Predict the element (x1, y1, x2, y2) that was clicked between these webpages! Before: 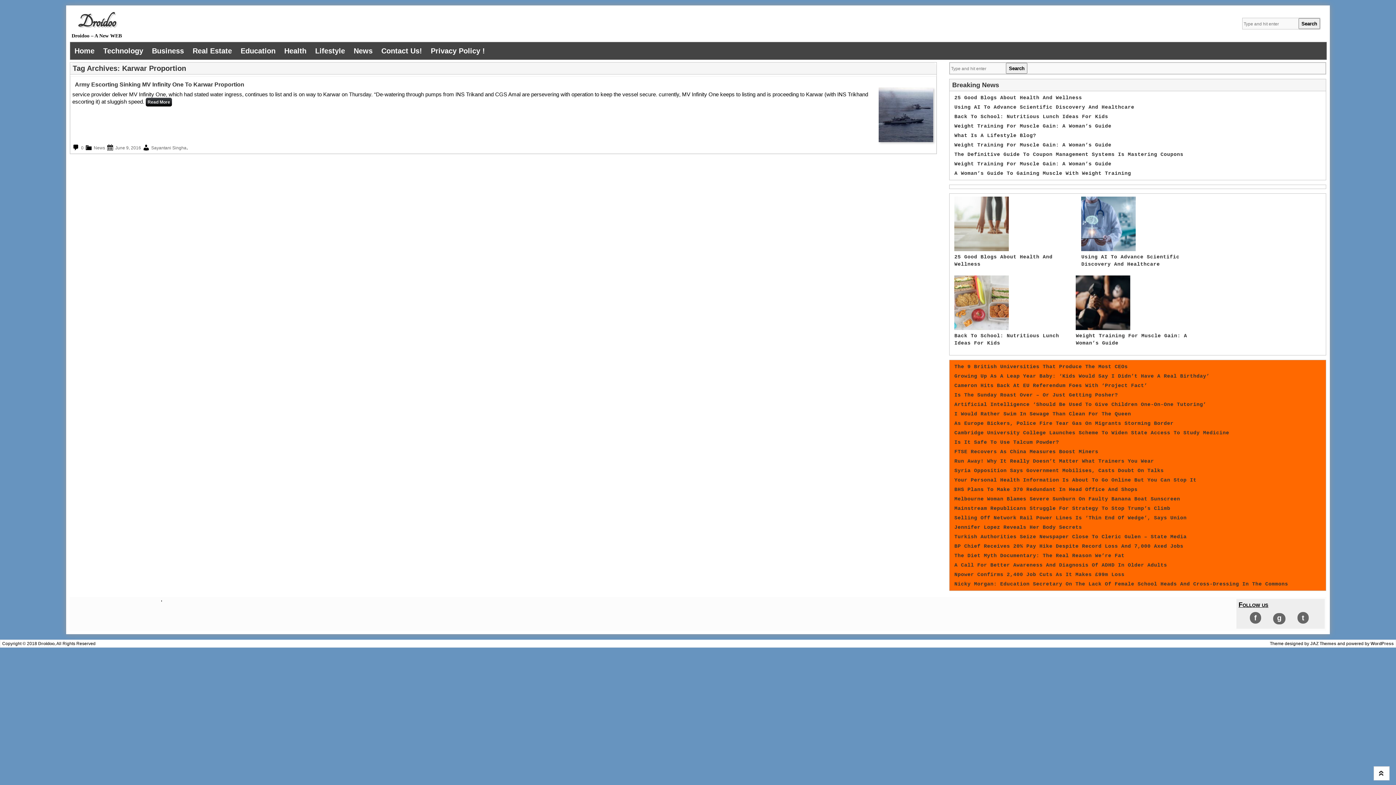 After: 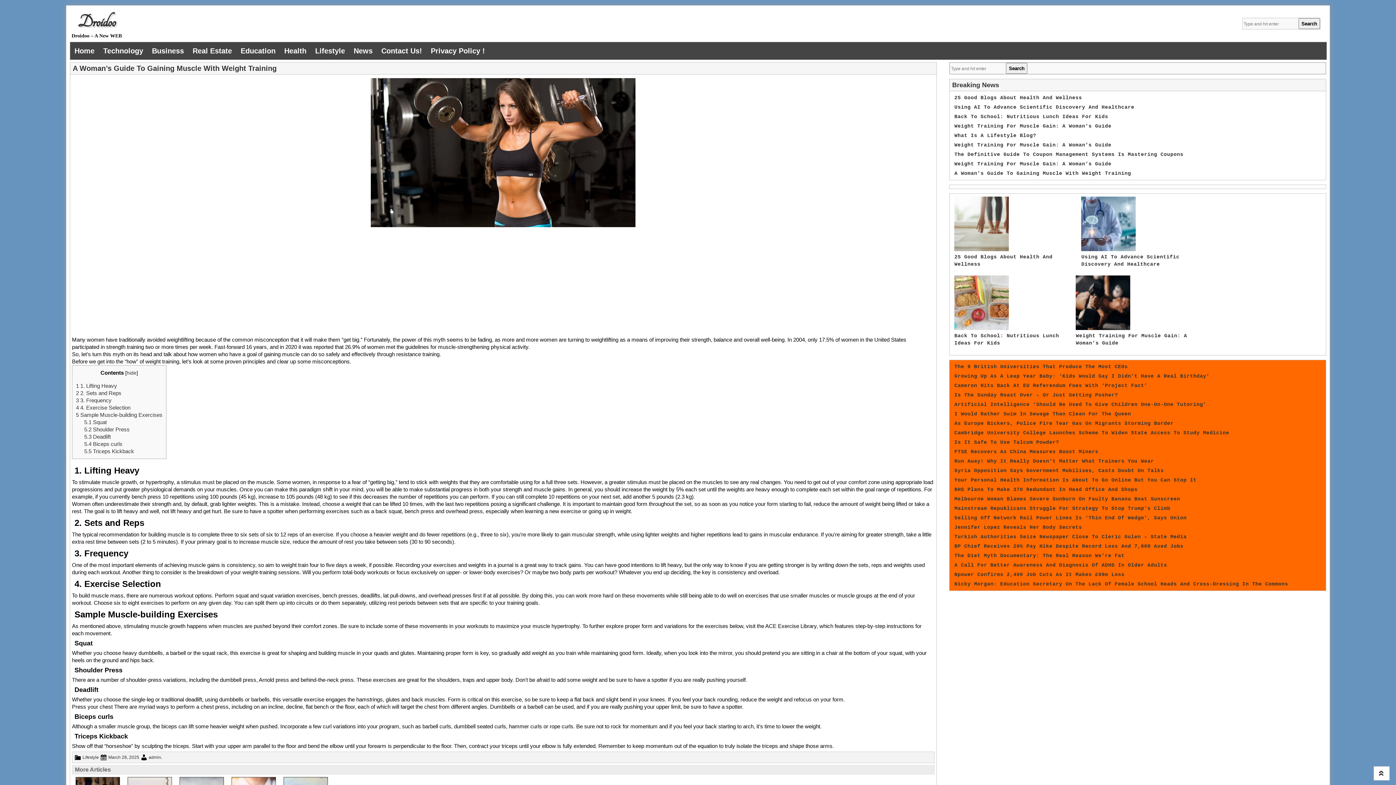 Action: bbox: (954, 170, 1131, 176) label: A Woman’s Guide To Gaining Muscle With Weight Training